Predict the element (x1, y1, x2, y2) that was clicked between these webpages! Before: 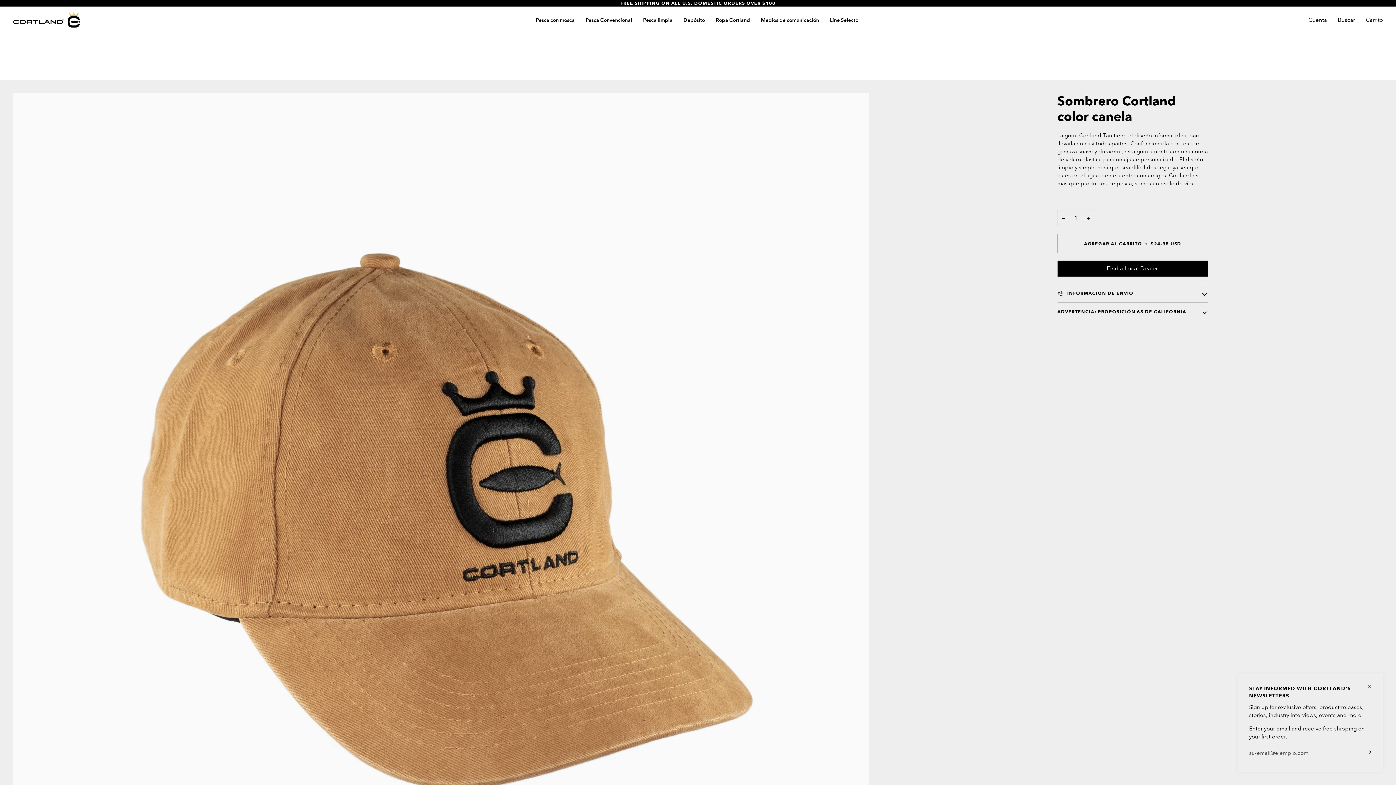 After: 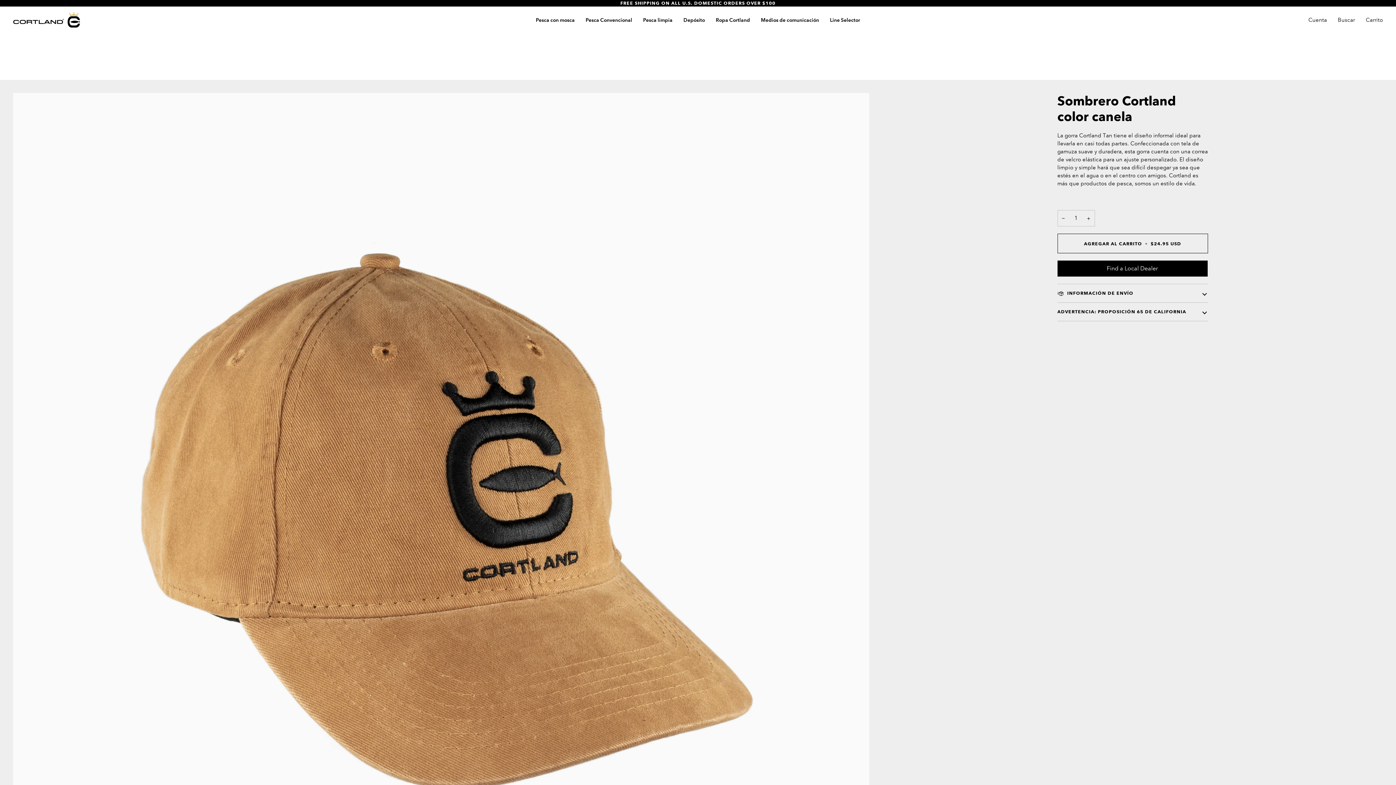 Action: bbox: (1363, 673, 1383, 693)